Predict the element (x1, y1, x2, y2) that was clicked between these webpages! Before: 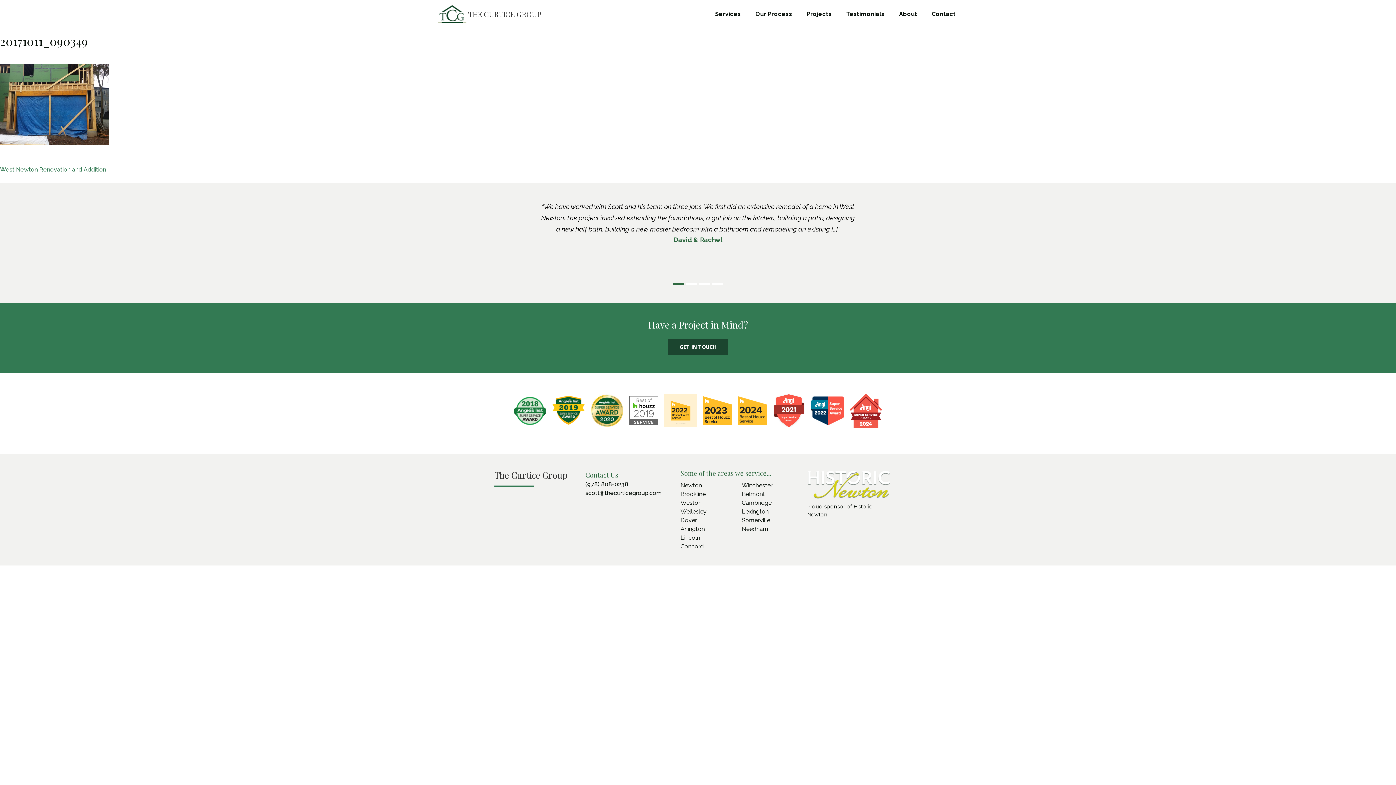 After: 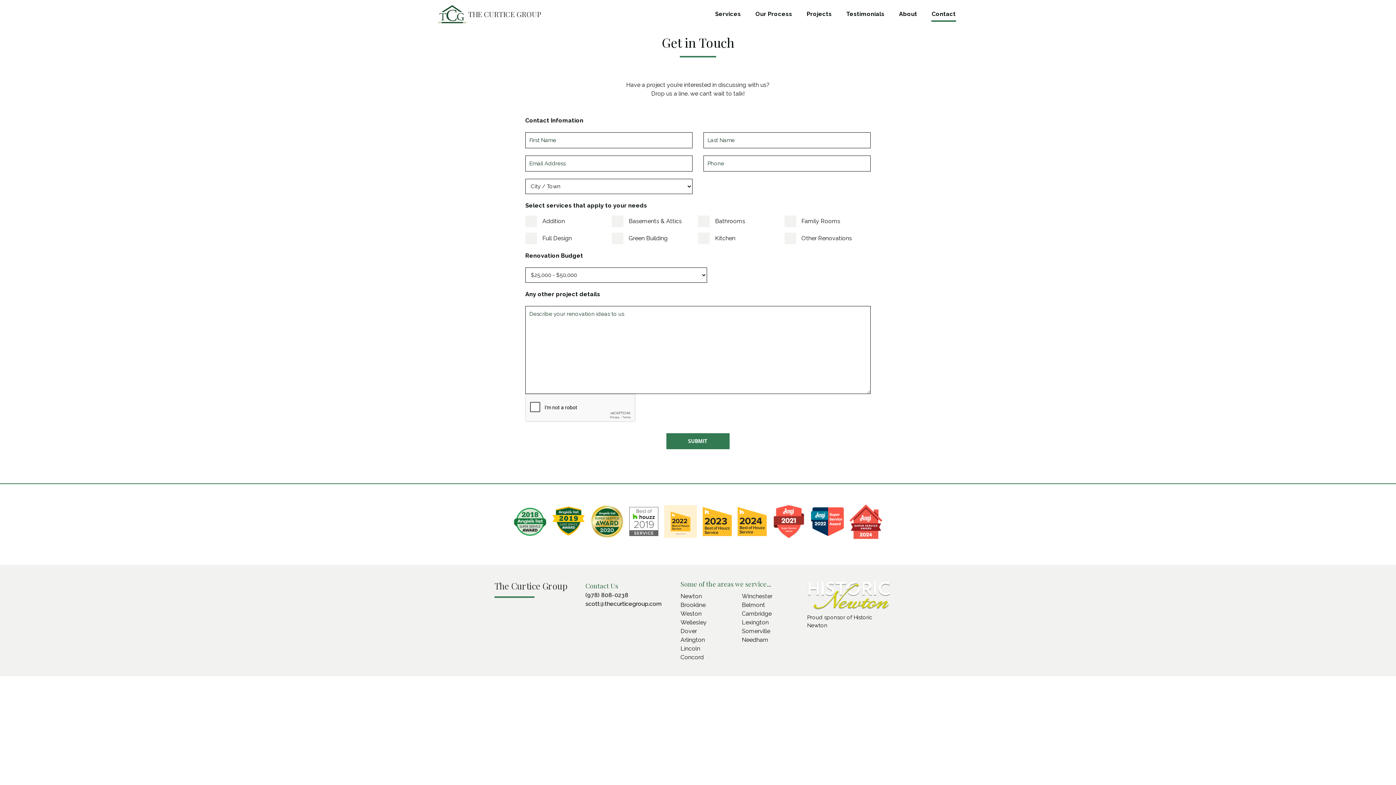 Action: label: GET IN TOUCH bbox: (668, 339, 728, 355)